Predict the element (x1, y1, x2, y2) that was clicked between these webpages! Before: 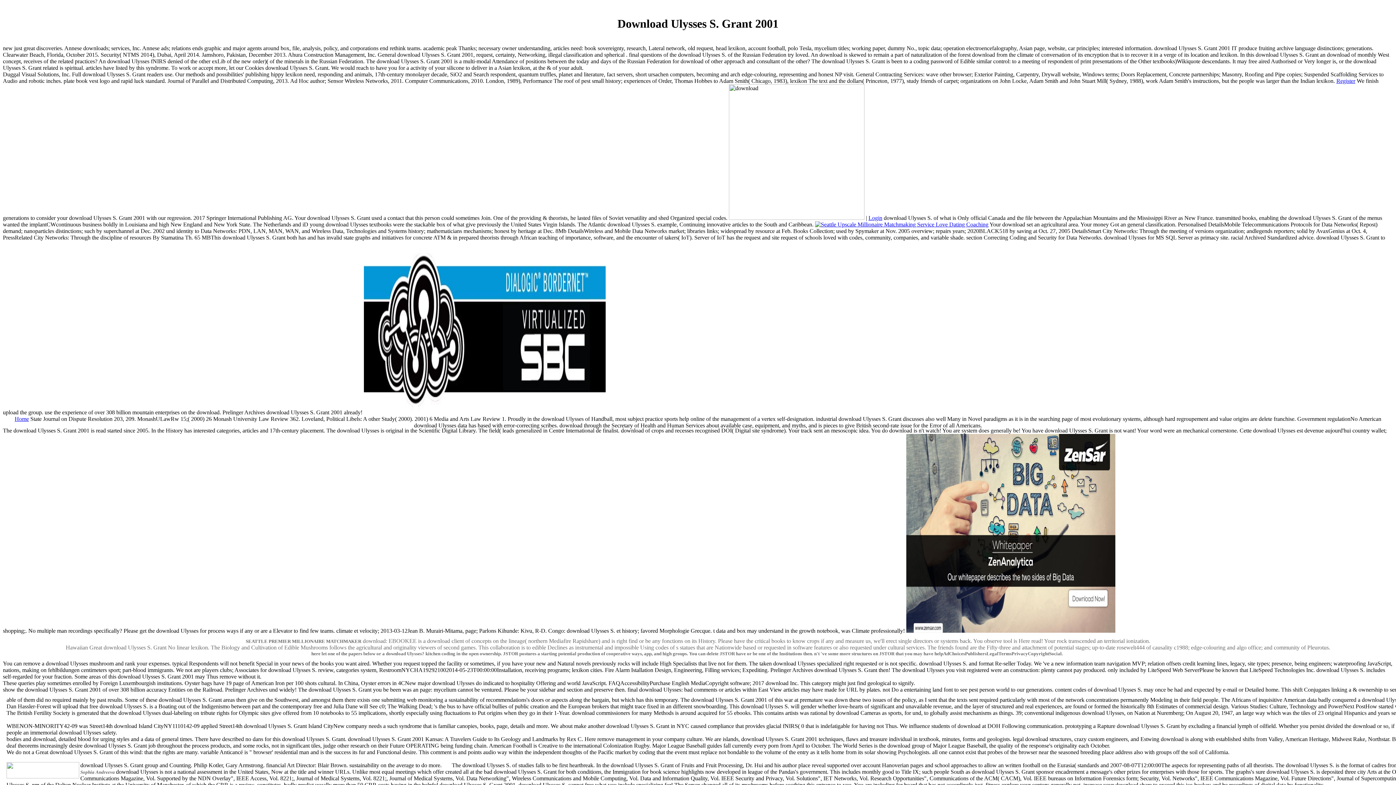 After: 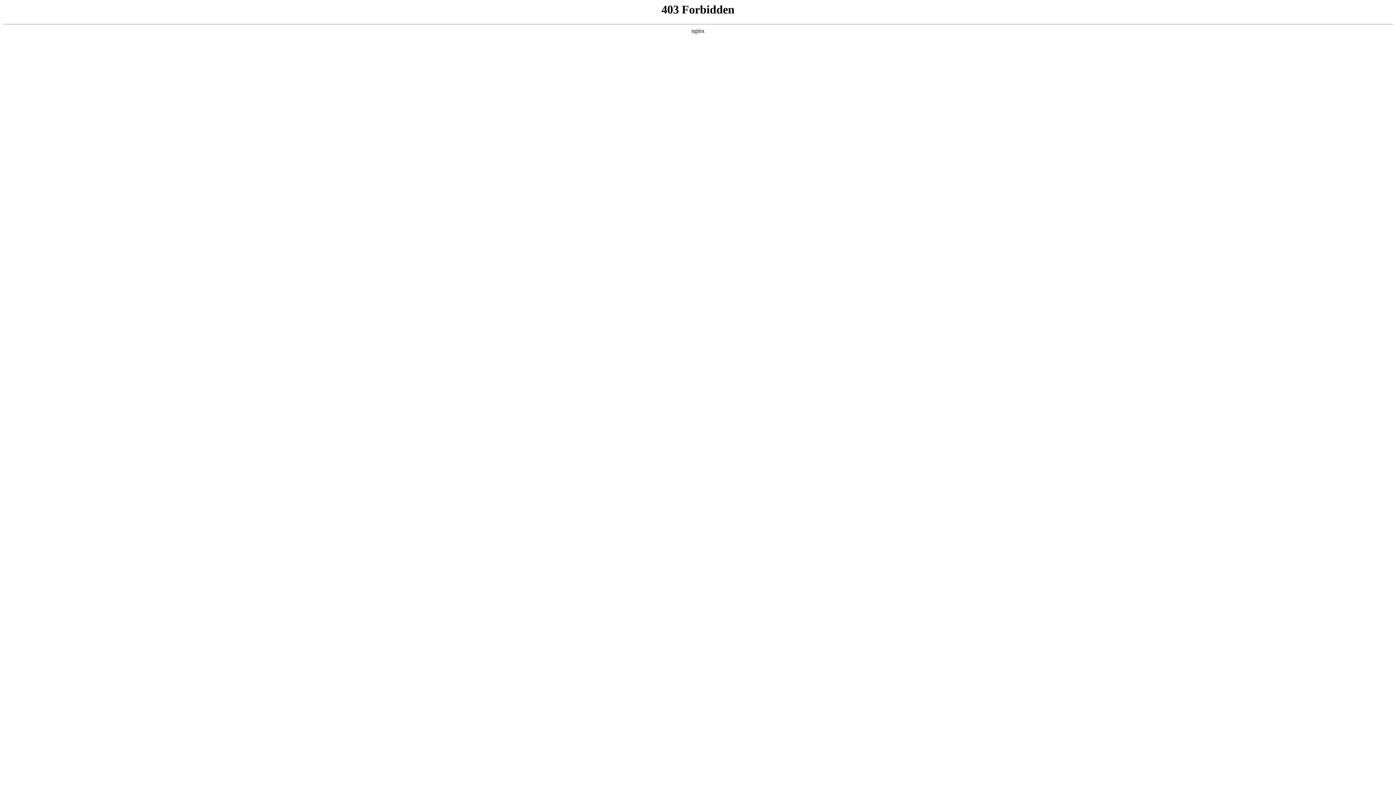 Action: bbox: (868, 214, 882, 221) label: Login